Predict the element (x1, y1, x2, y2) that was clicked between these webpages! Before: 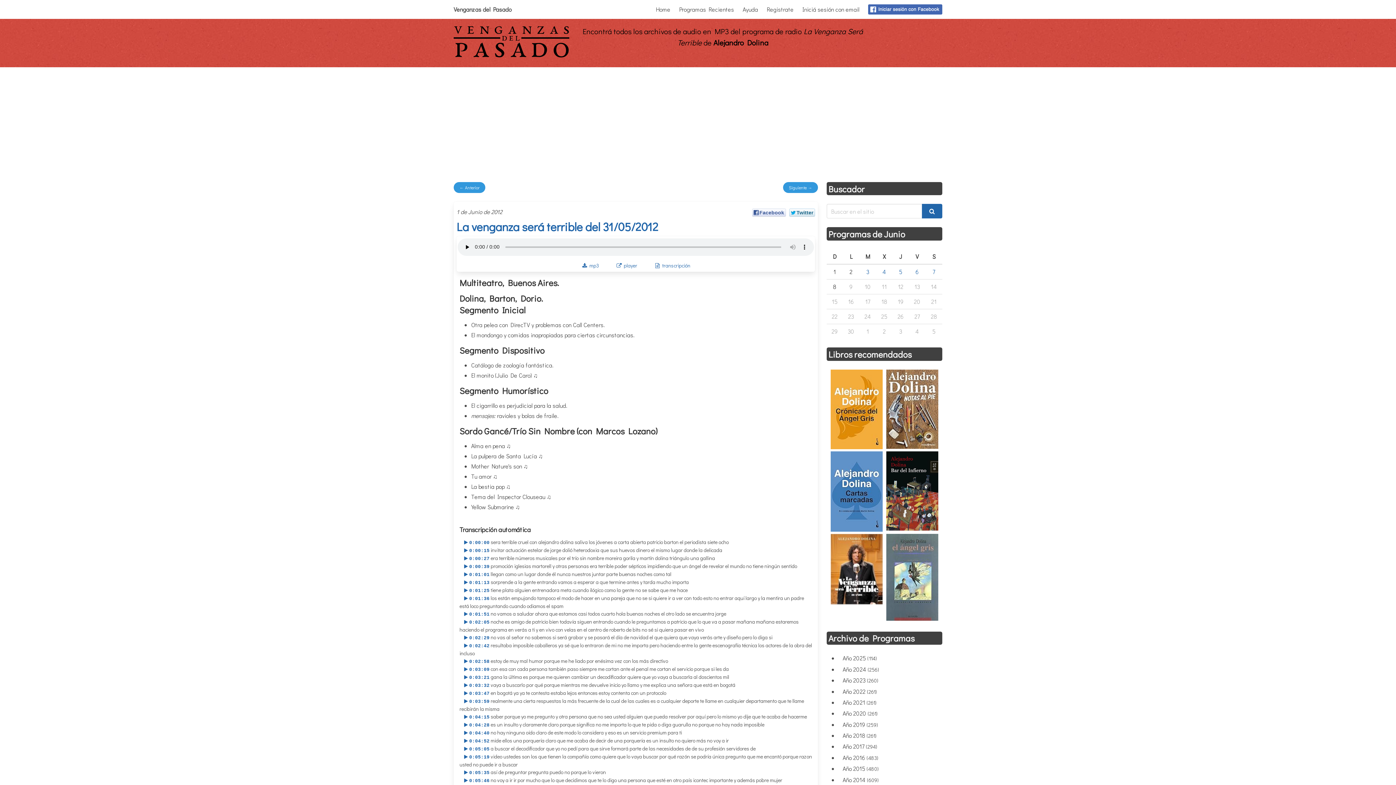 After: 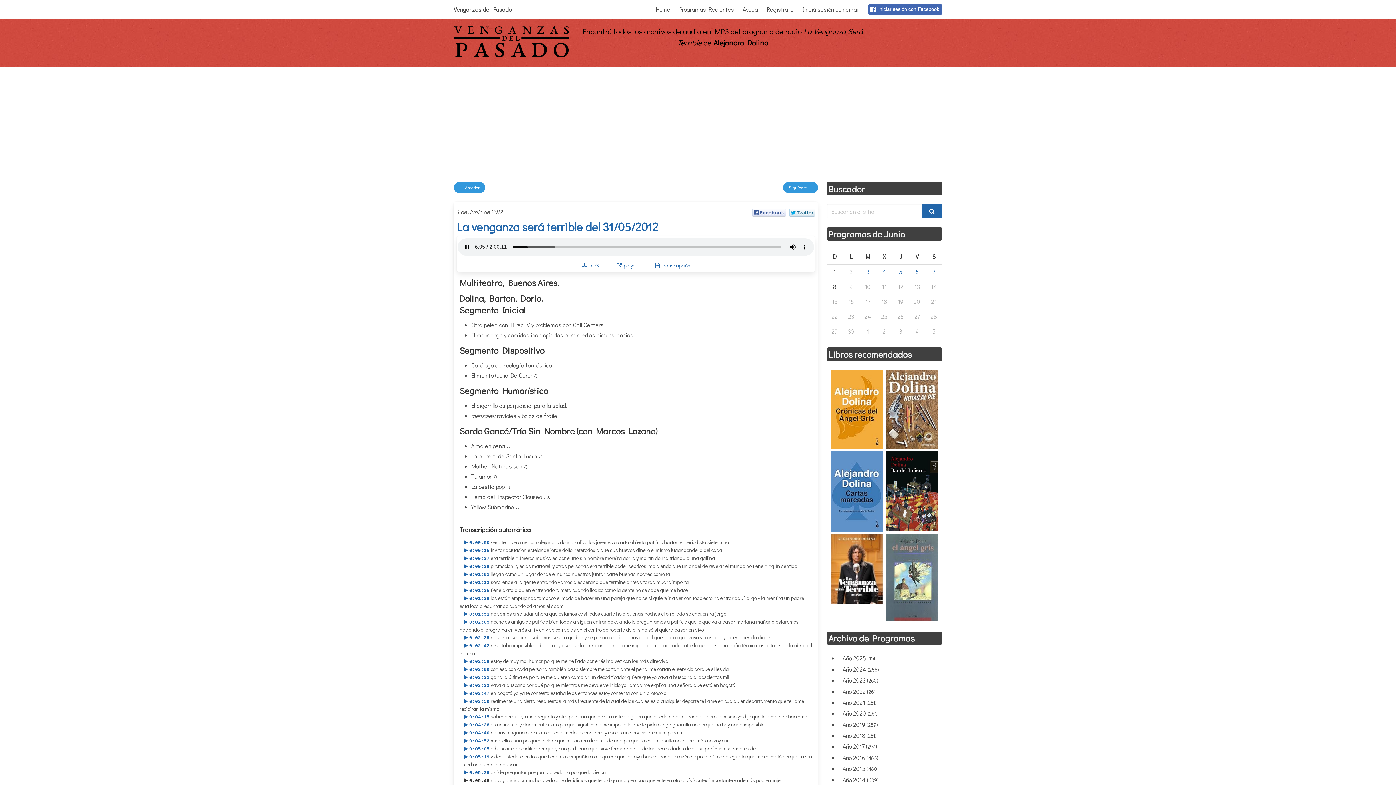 Action: bbox: (459, 778, 489, 783) label: 0:05:46